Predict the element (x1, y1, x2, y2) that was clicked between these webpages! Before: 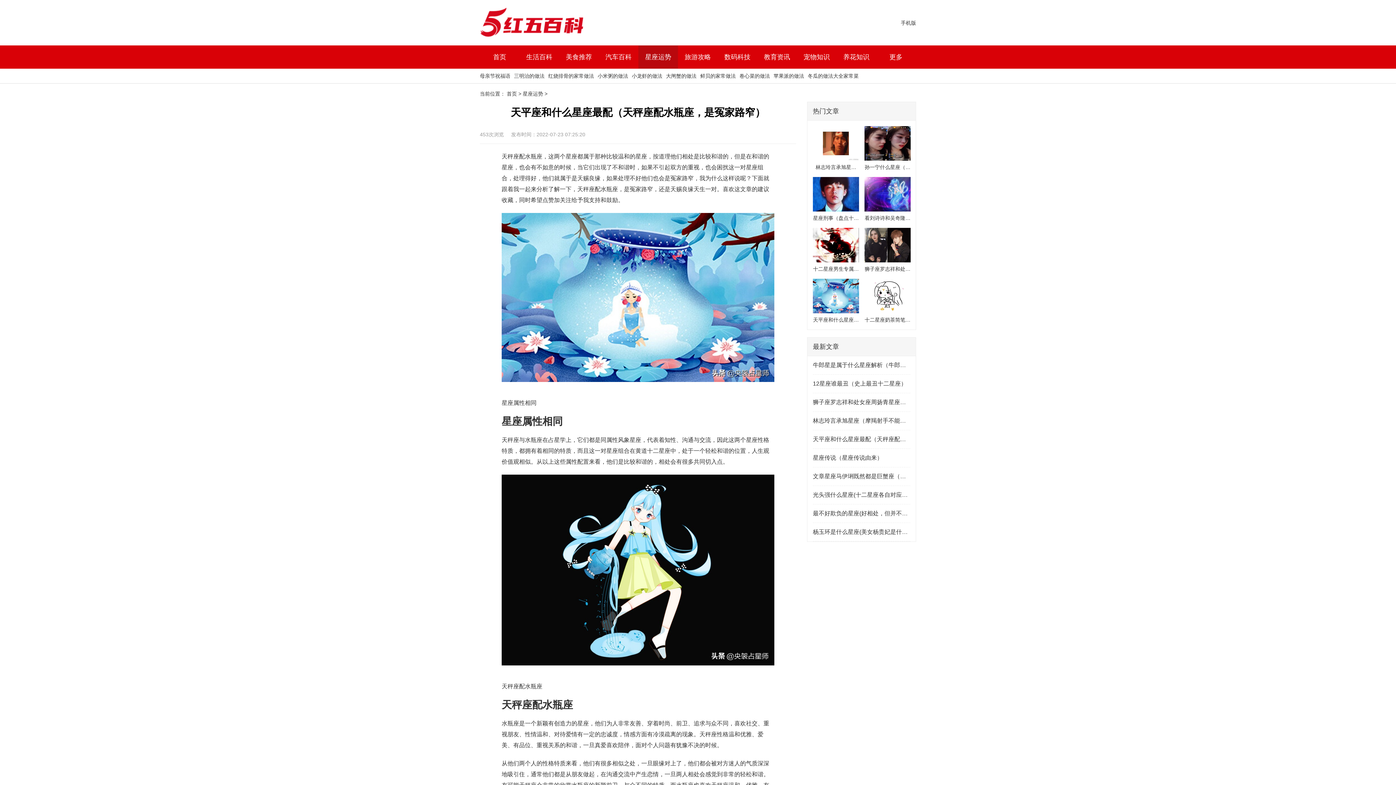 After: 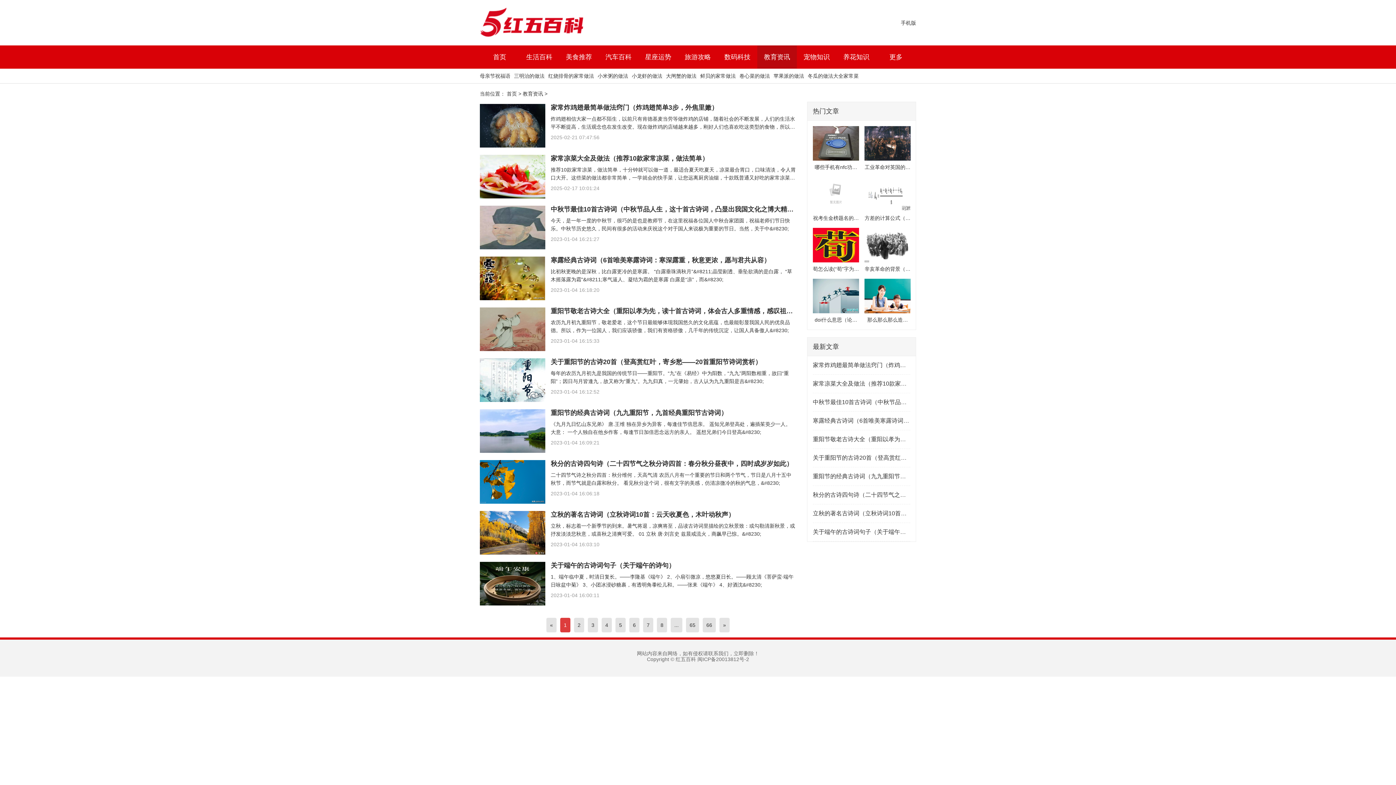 Action: label: 教育资讯 bbox: (757, 45, 797, 68)